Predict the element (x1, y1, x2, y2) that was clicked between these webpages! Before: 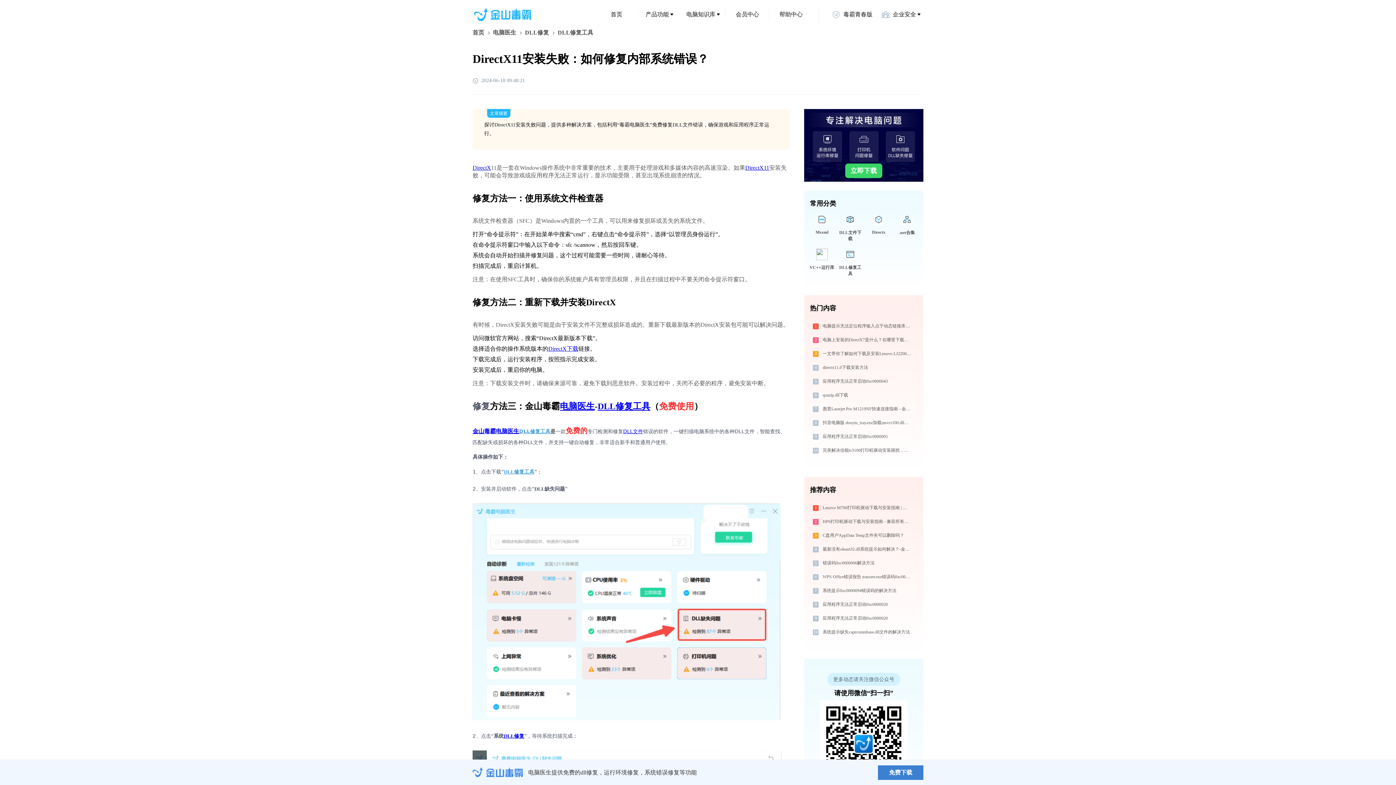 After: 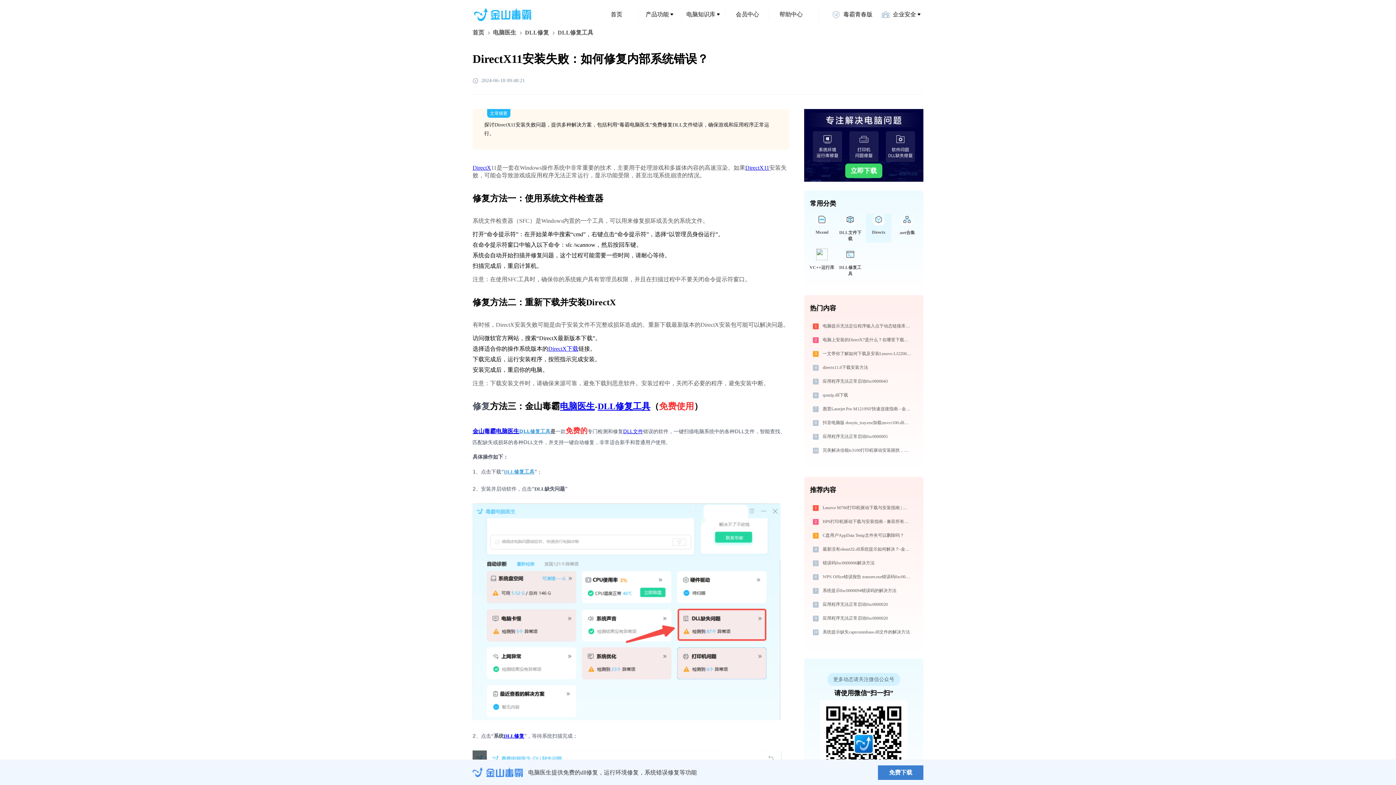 Action: label: Directx bbox: (866, 213, 891, 242)